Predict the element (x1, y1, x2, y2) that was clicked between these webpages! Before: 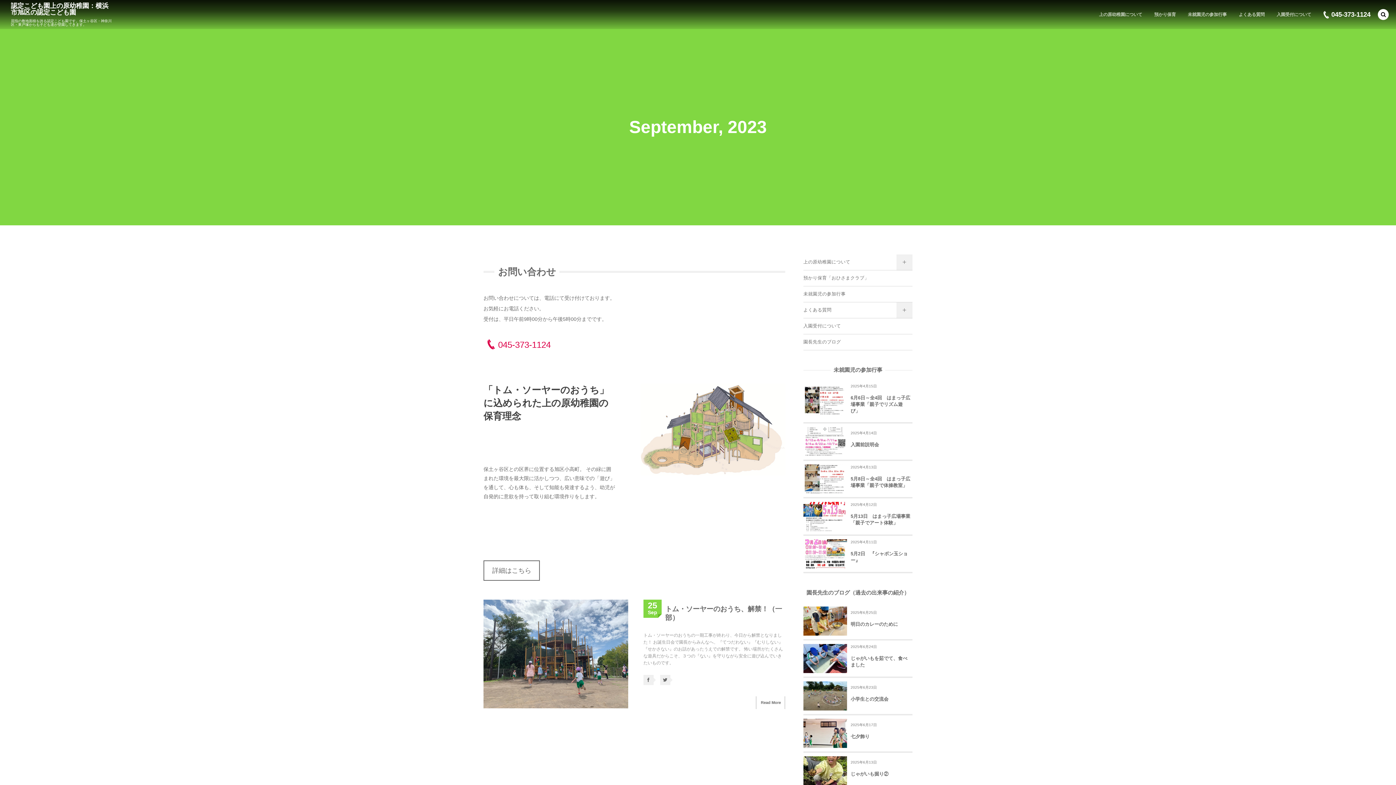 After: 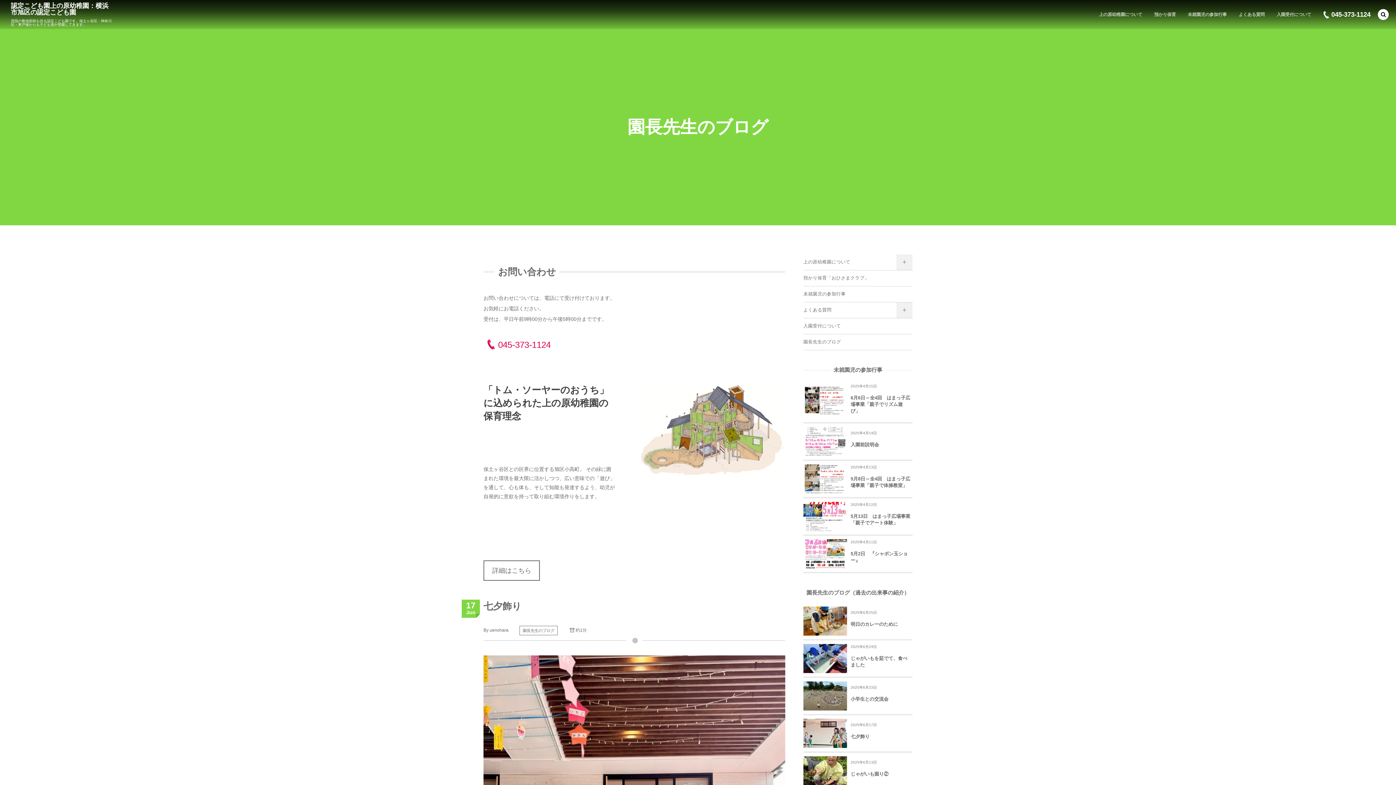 Action: bbox: (850, 730, 912, 744) label: 七夕飾り